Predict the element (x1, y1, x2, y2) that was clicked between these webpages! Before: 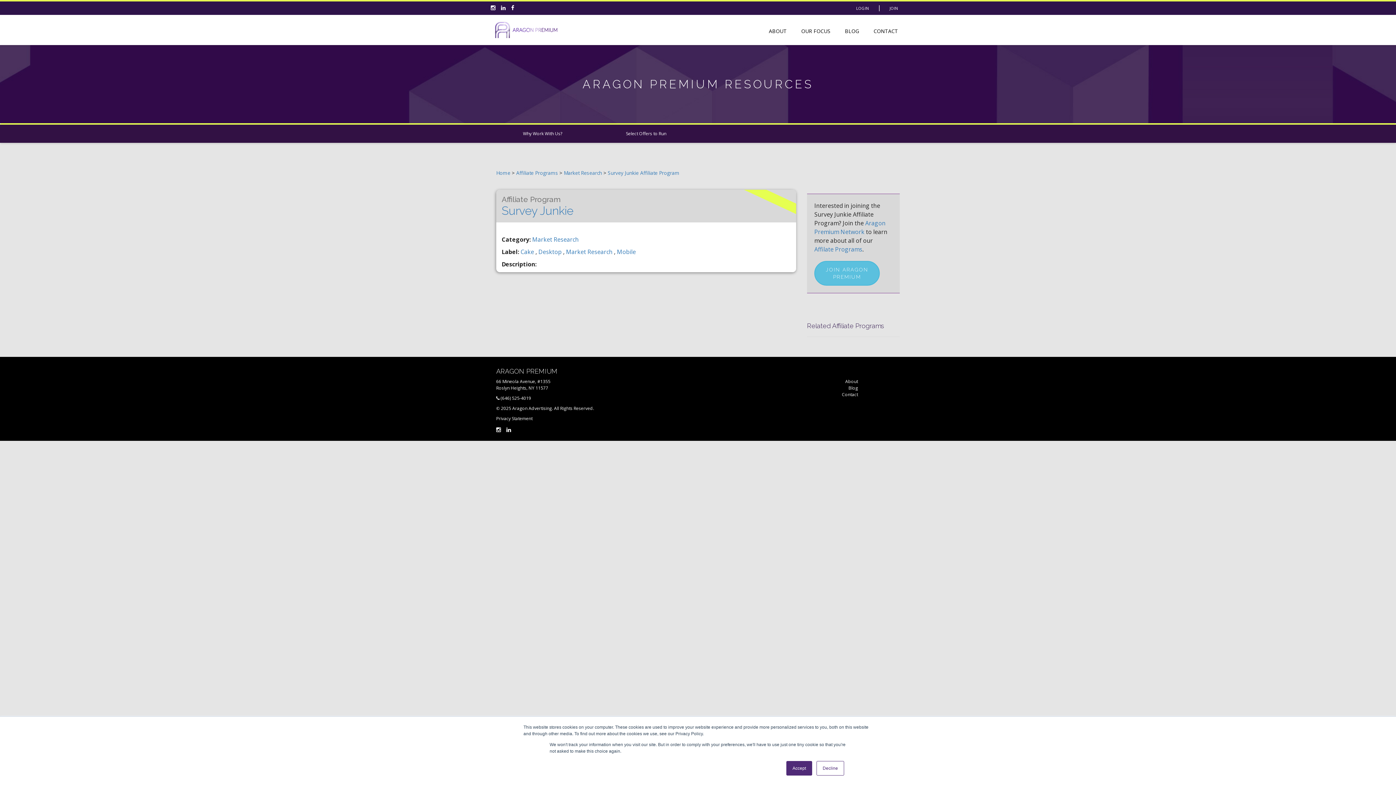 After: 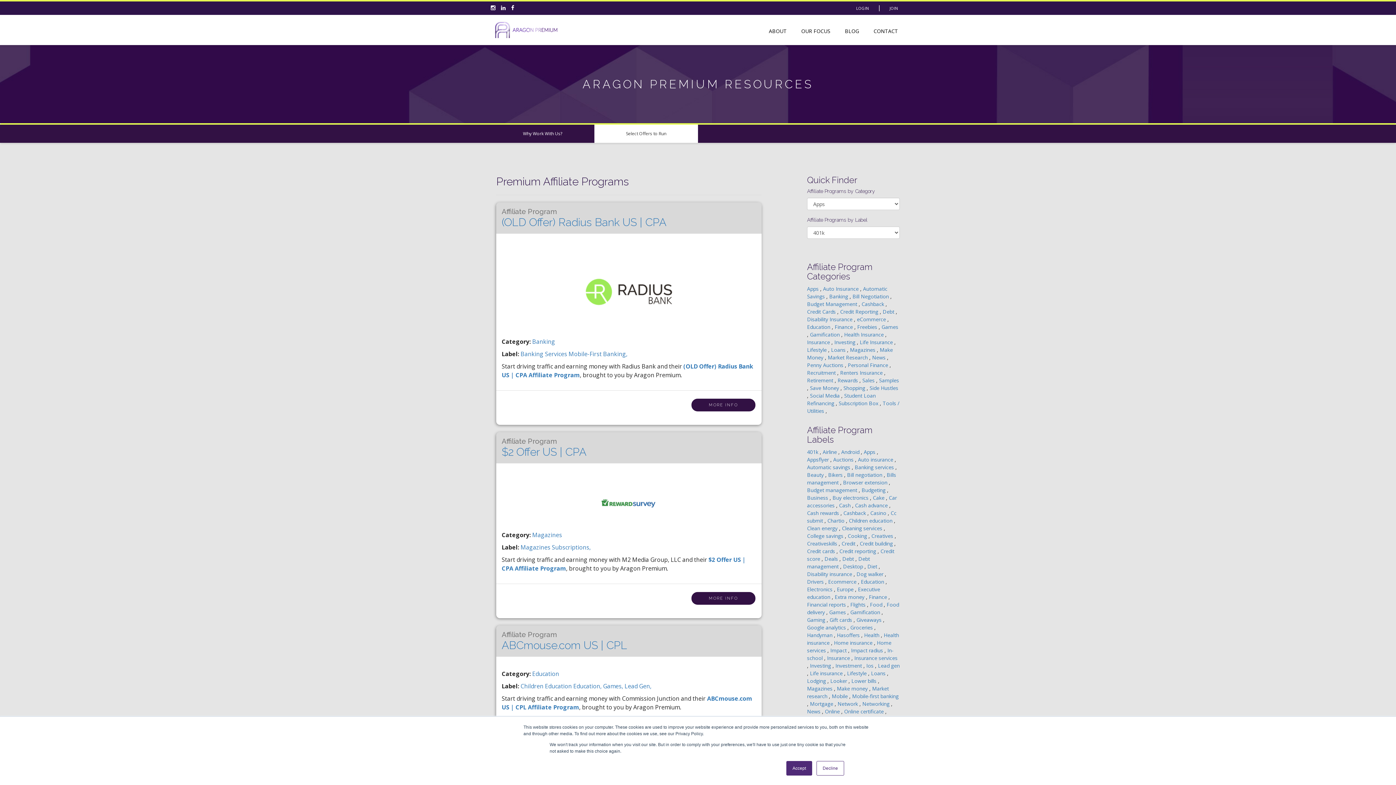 Action: bbox: (594, 124, 698, 142) label: Select Offers to Run